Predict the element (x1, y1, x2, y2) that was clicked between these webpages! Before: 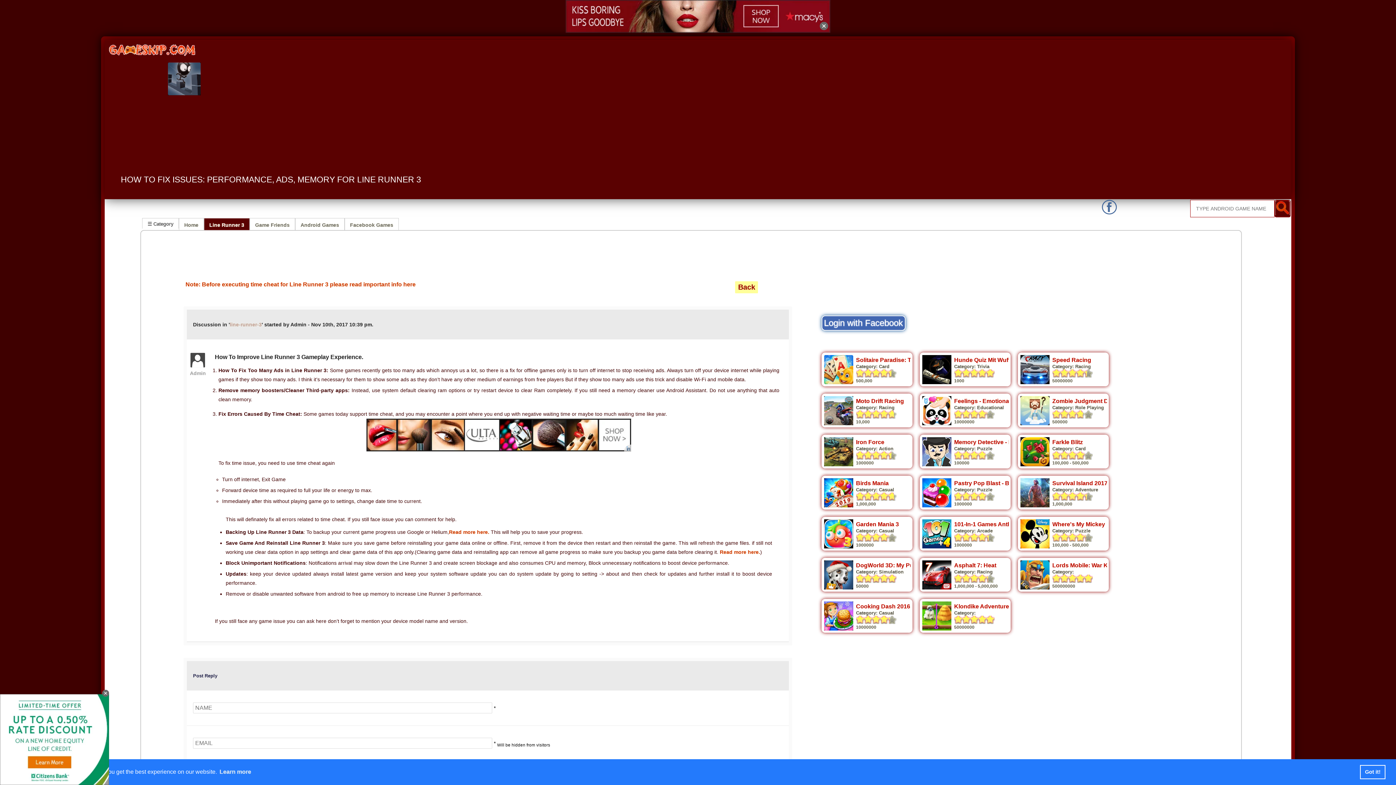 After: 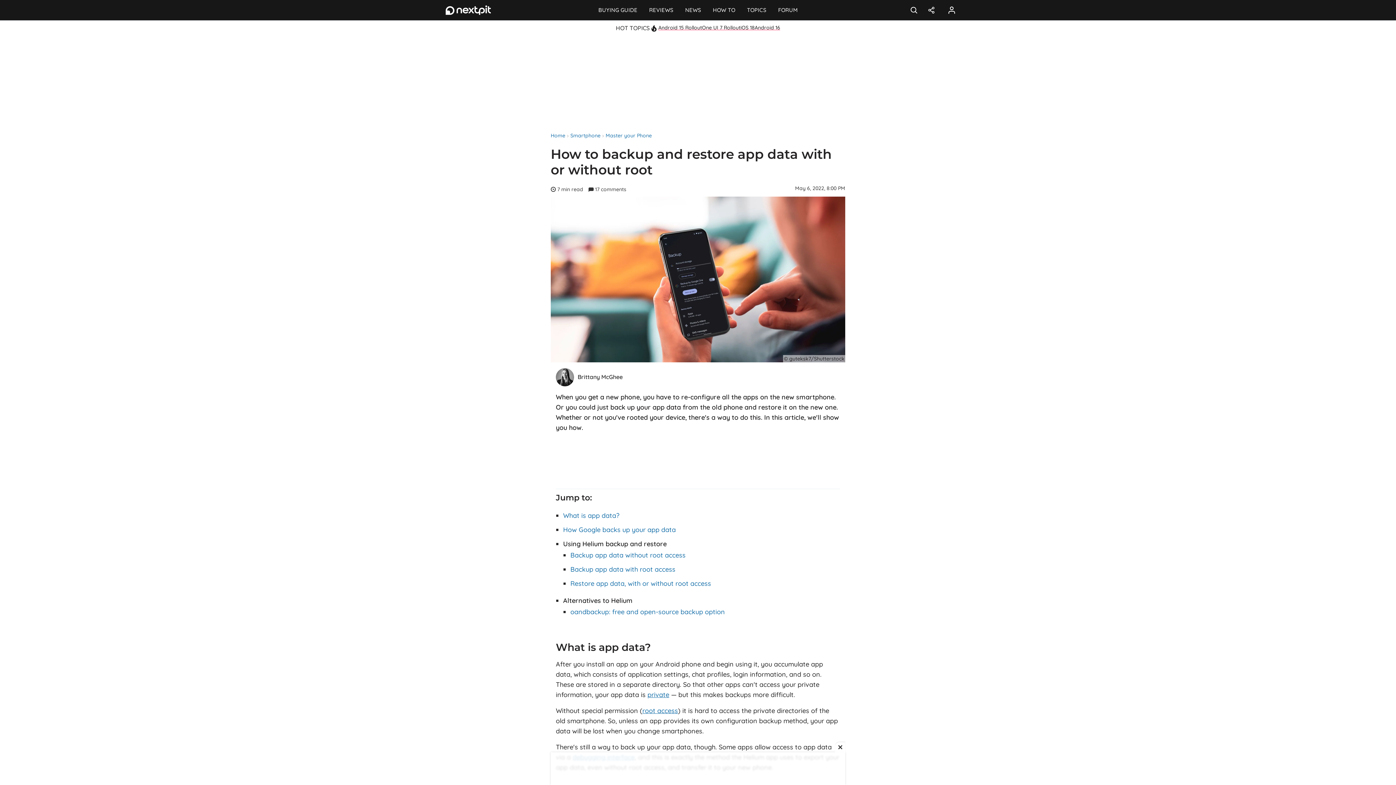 Action: label: Read more here. bbox: (719, 549, 760, 555)